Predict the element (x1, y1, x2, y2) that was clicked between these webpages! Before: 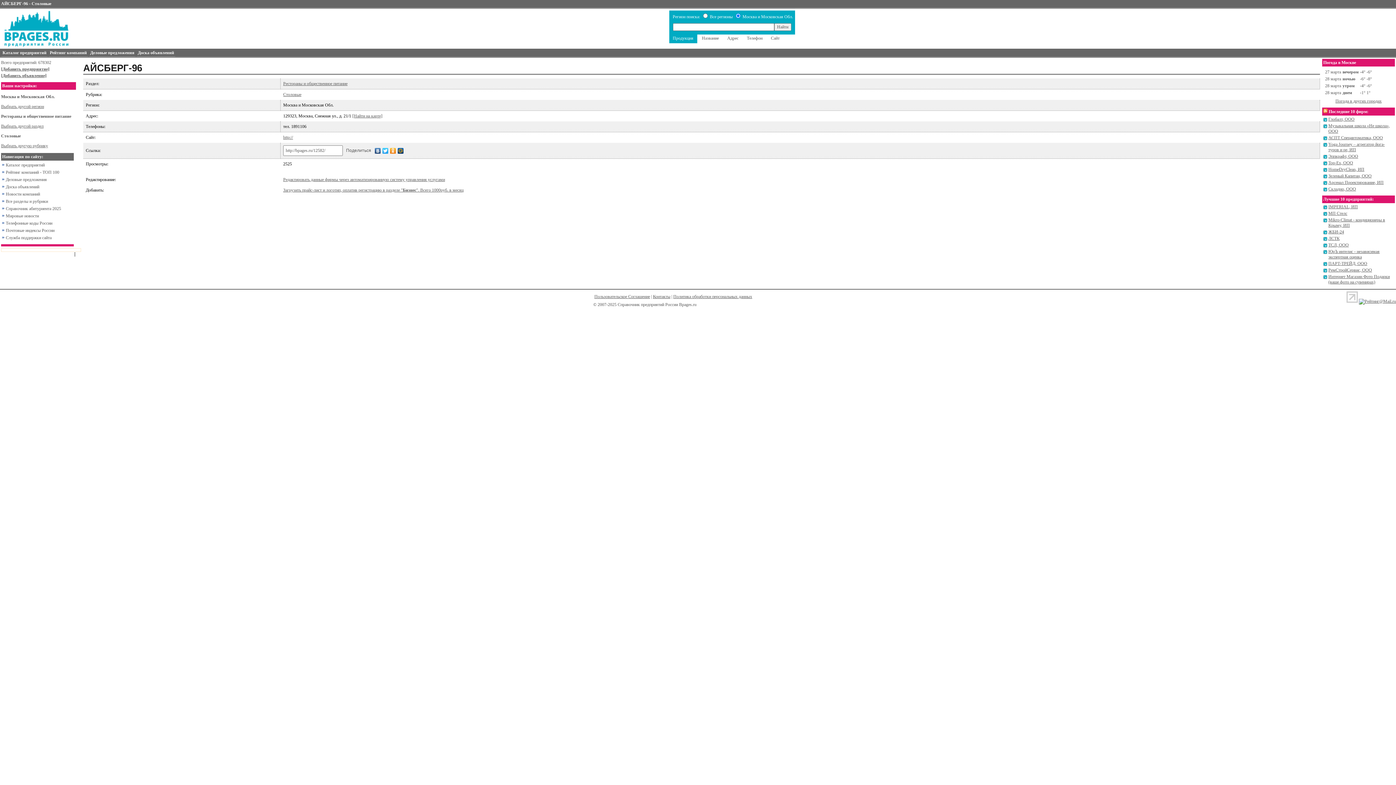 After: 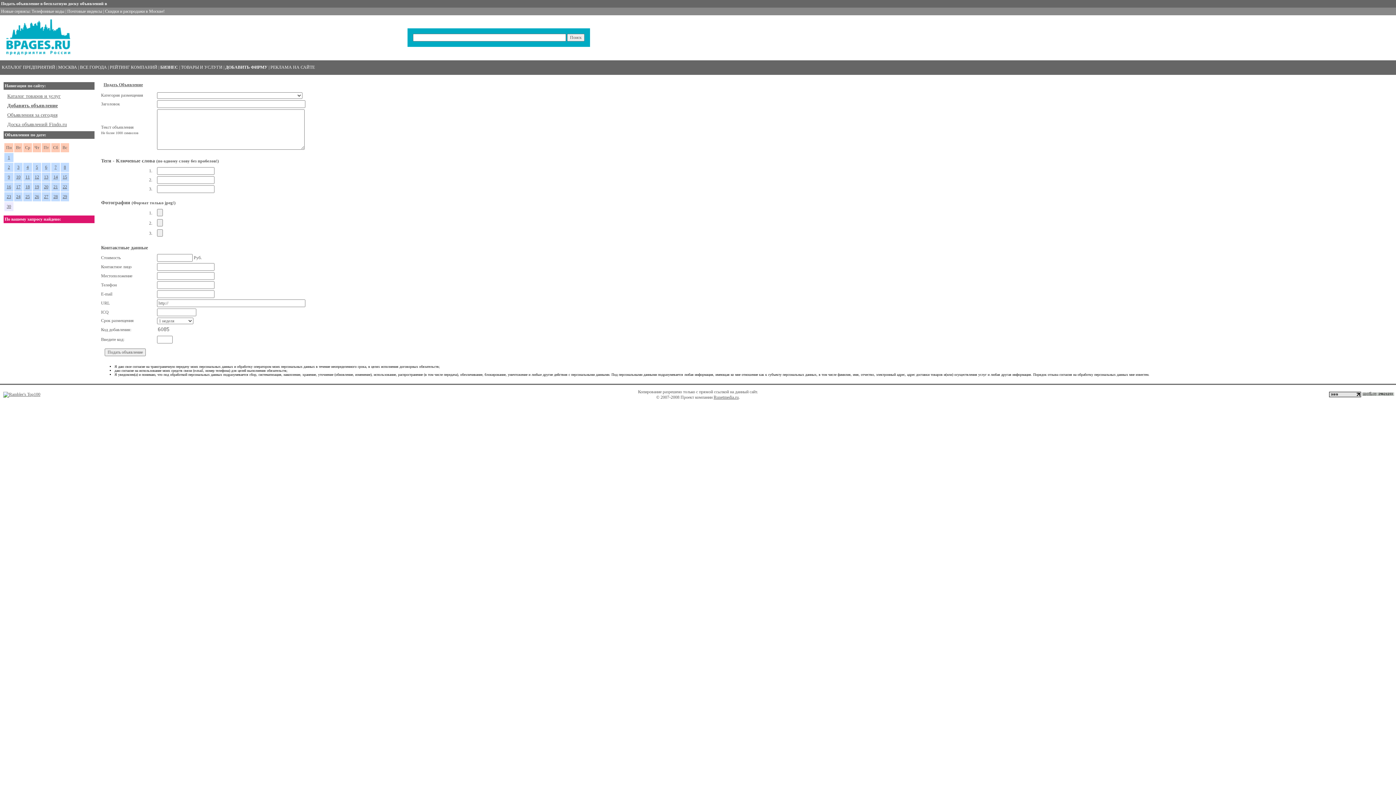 Action: bbox: (1, 73, 46, 78) label: [Добавить объявление]